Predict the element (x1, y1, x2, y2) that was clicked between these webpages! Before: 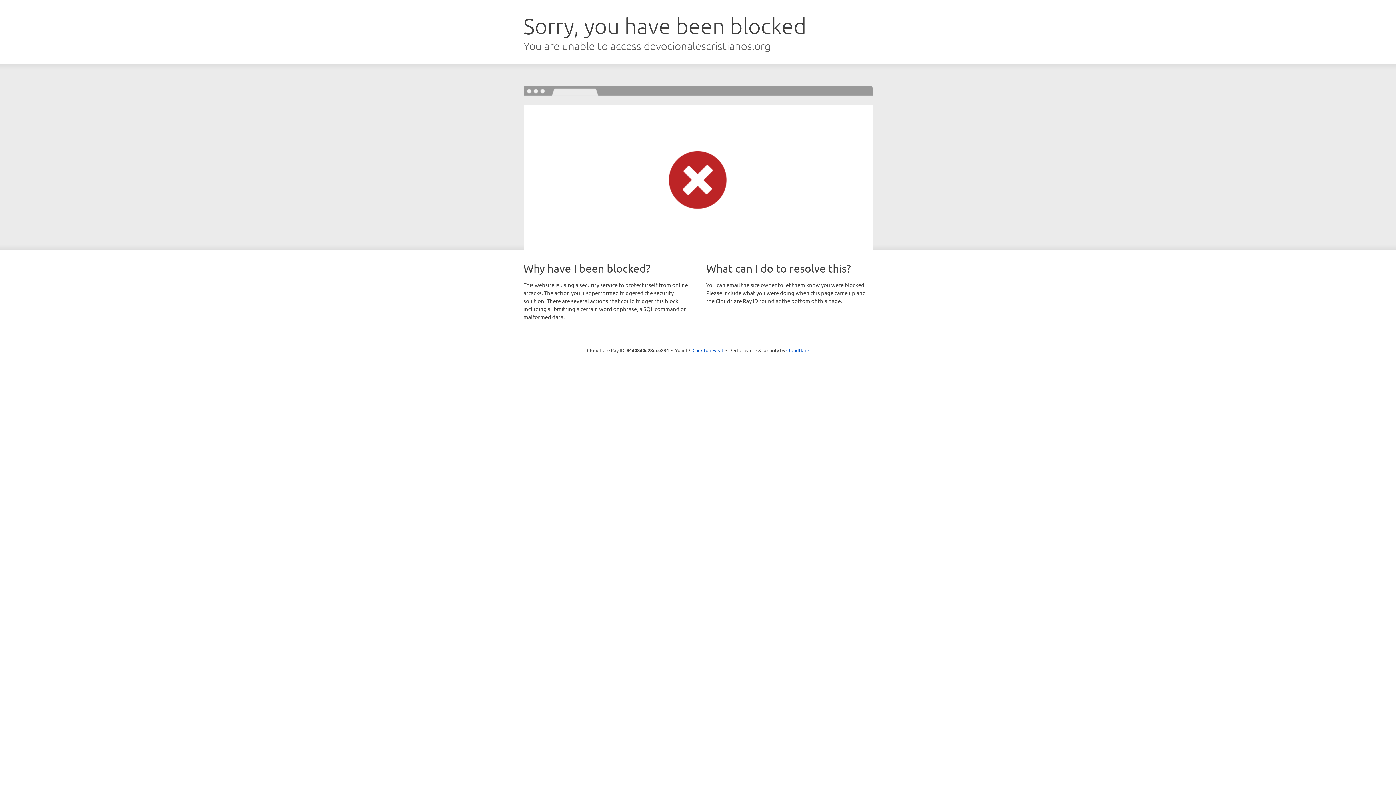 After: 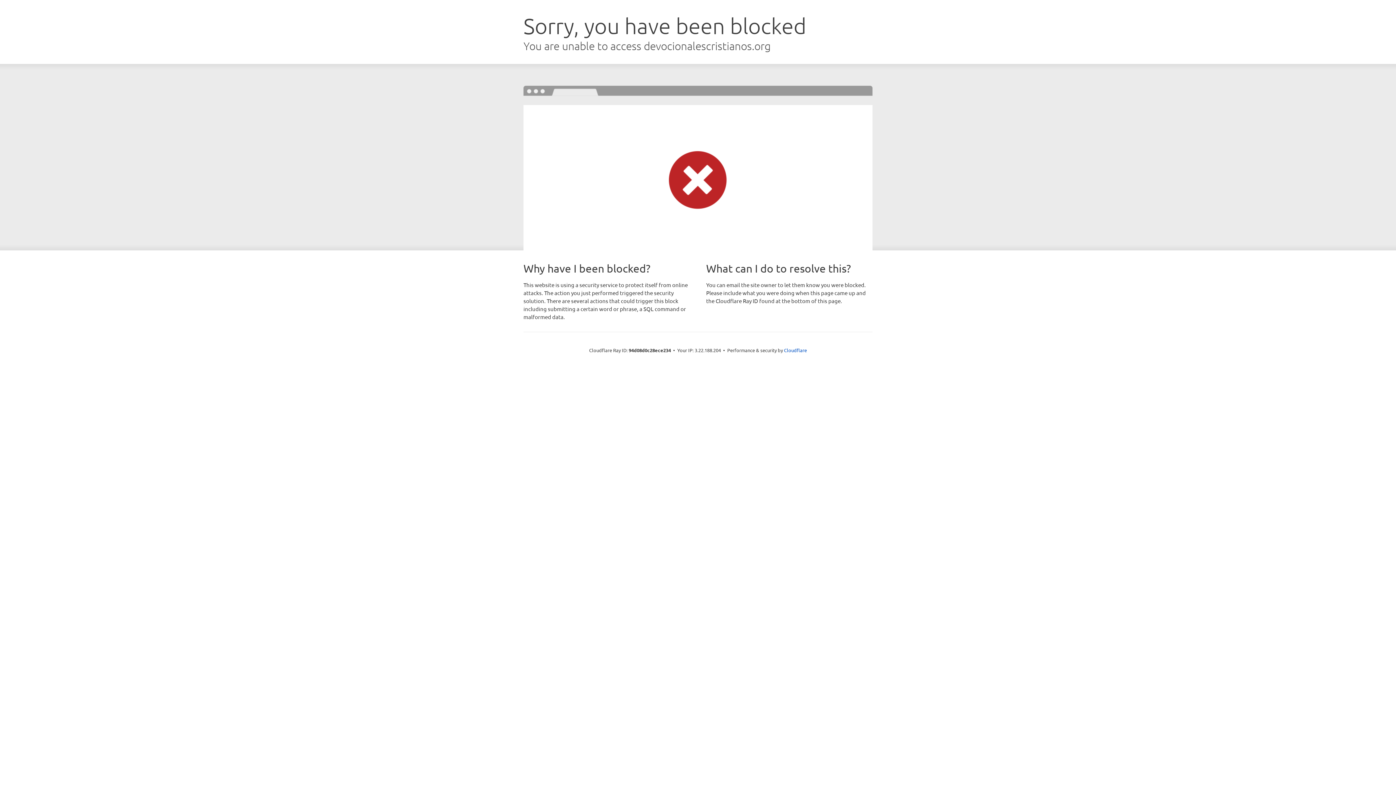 Action: label: Click to reveal bbox: (692, 346, 723, 353)